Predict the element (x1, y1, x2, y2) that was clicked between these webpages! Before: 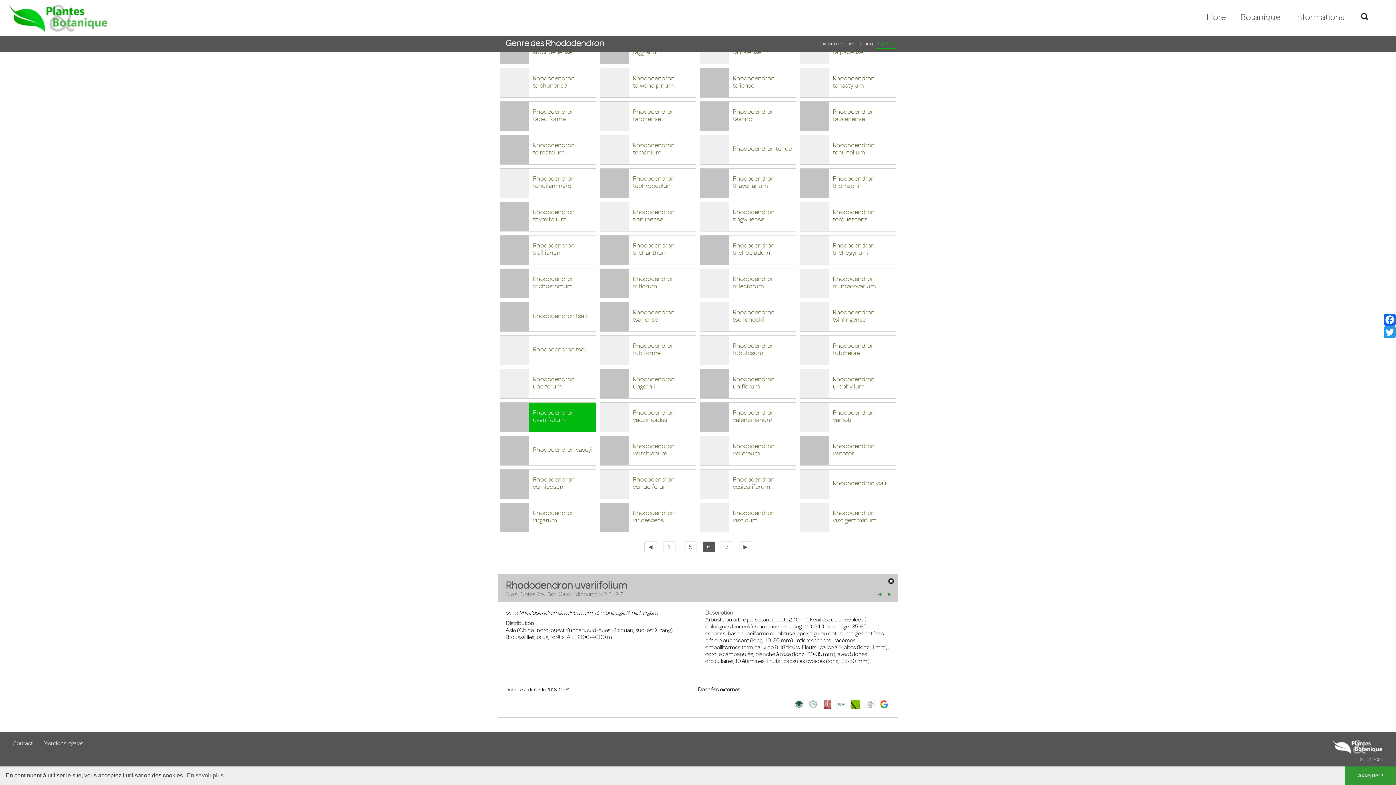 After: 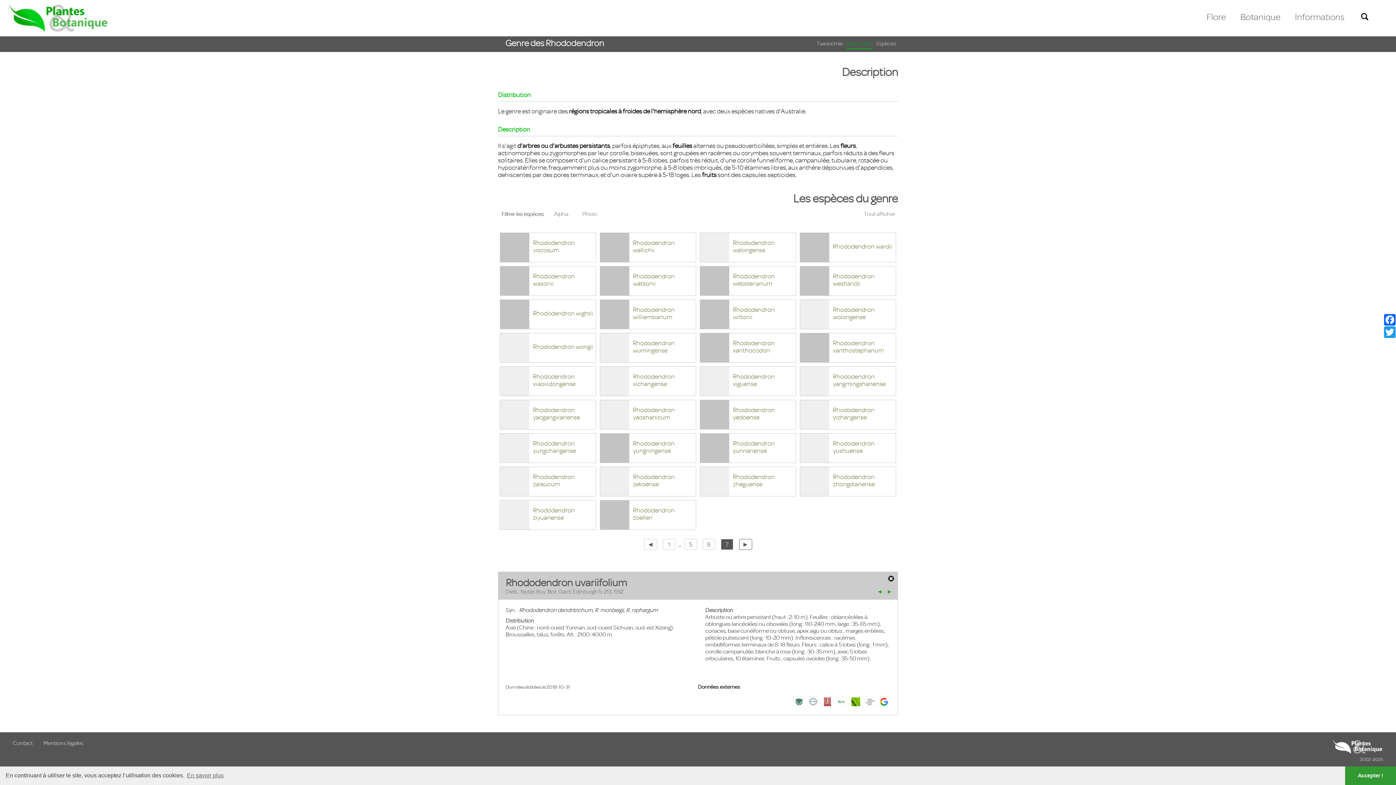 Action: bbox: (739, 541, 752, 552) label: ►